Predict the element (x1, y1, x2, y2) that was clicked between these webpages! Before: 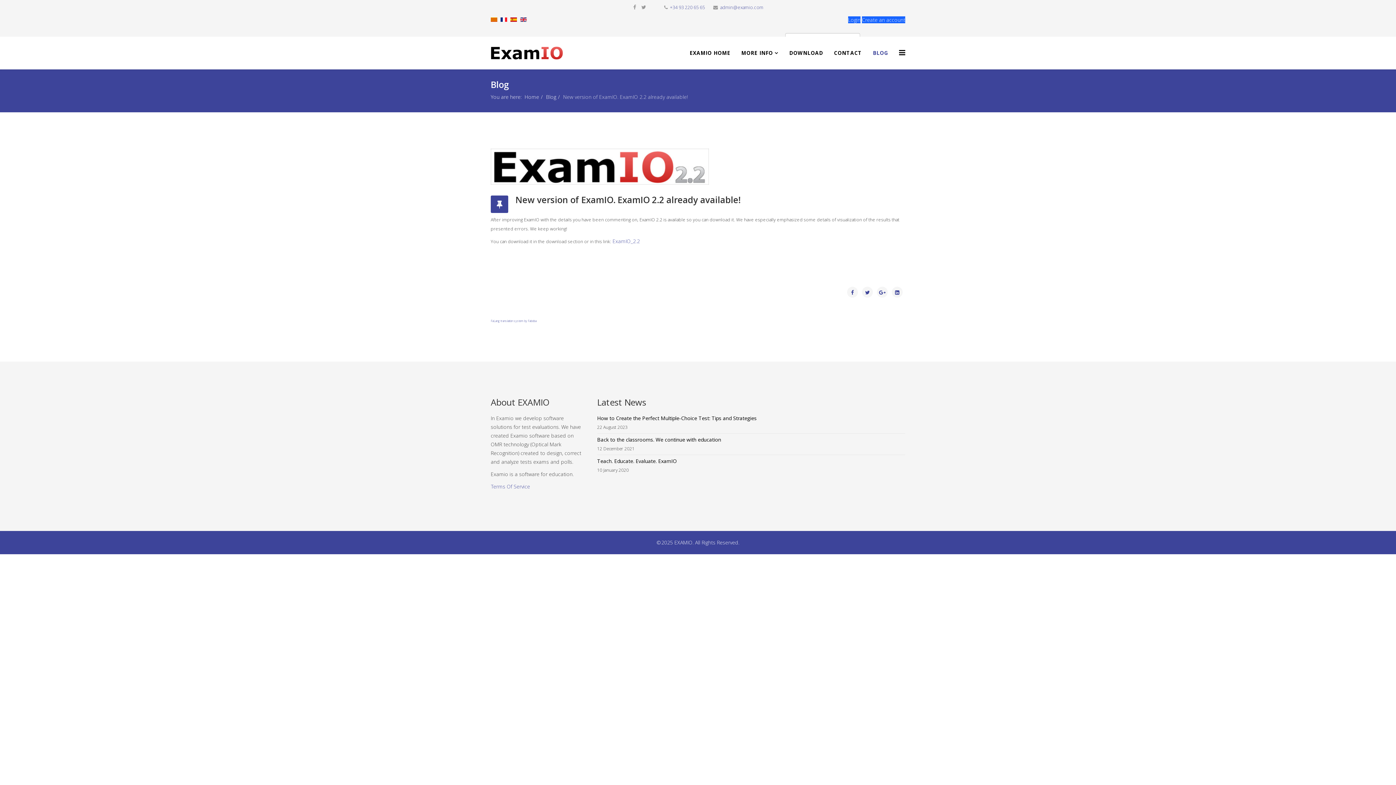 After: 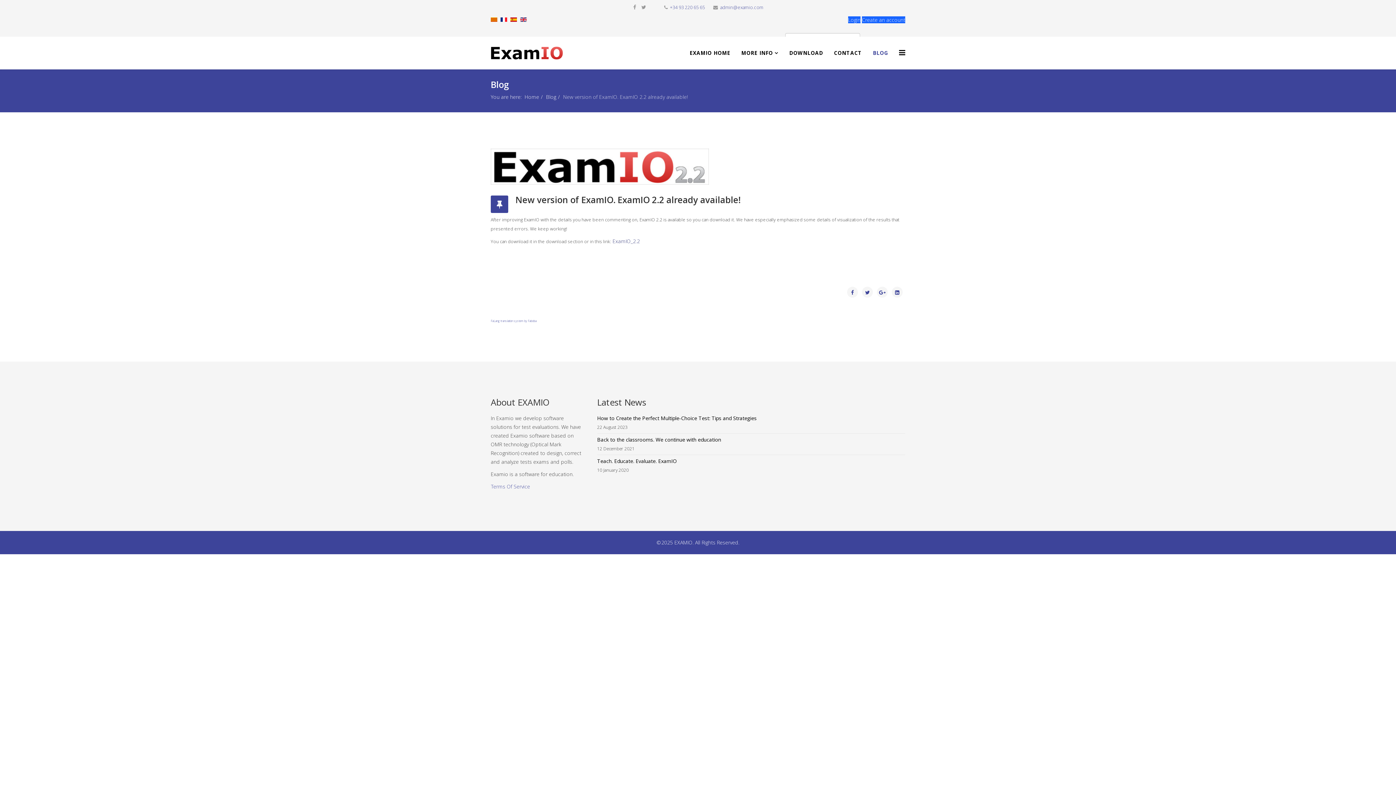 Action: label: ExamIO_2.2 bbox: (612, 237, 640, 244)